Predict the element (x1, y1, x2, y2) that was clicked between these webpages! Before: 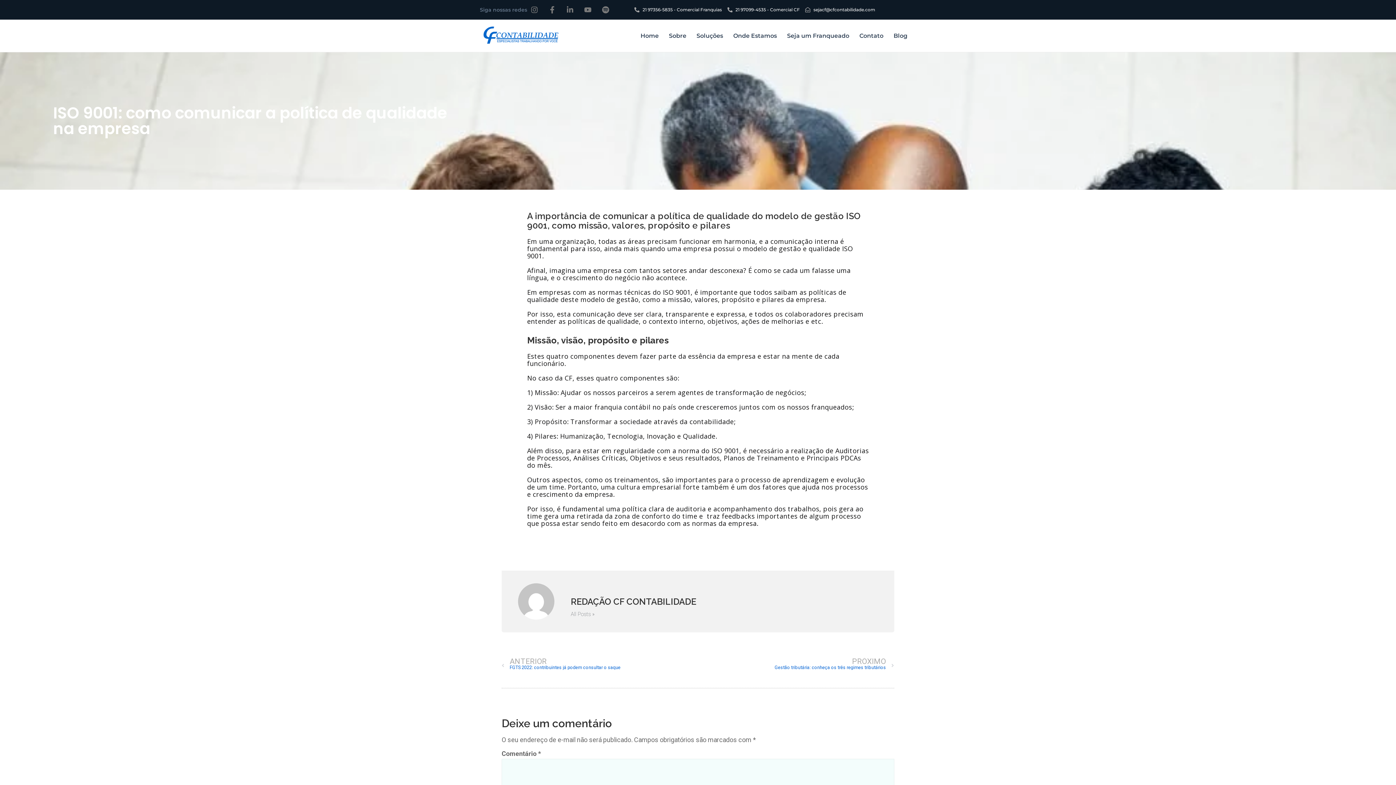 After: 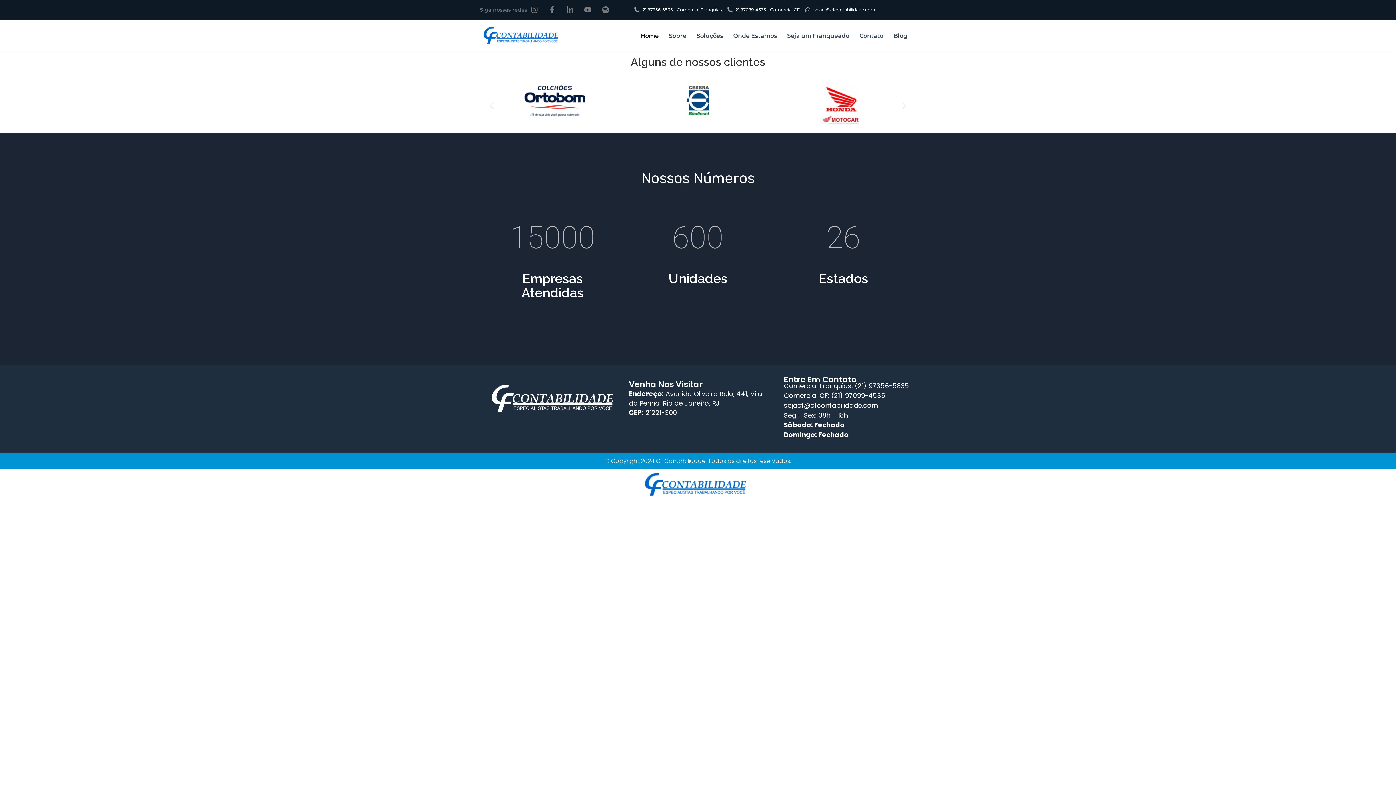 Action: label: REDAÇÃO CF CONTABILIDADE bbox: (570, 597, 878, 606)